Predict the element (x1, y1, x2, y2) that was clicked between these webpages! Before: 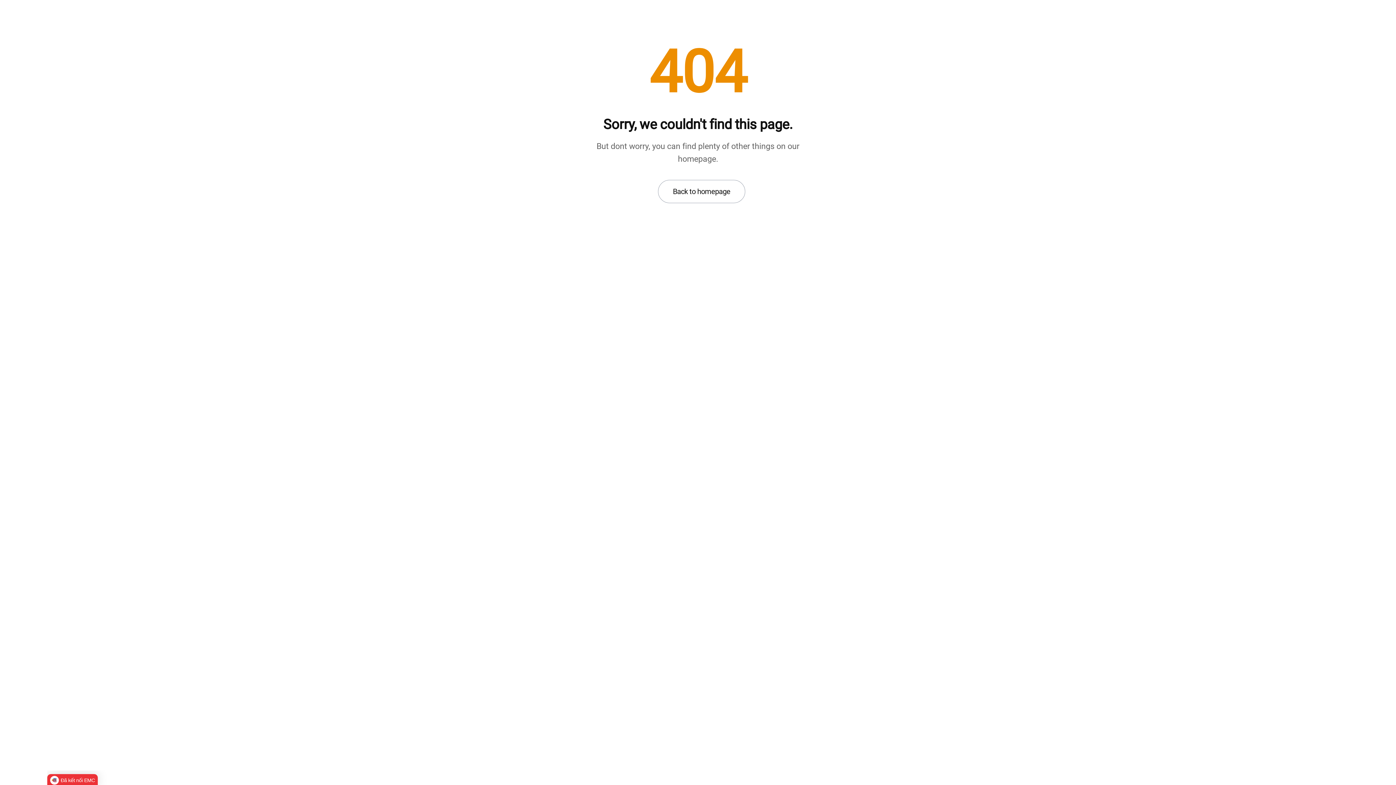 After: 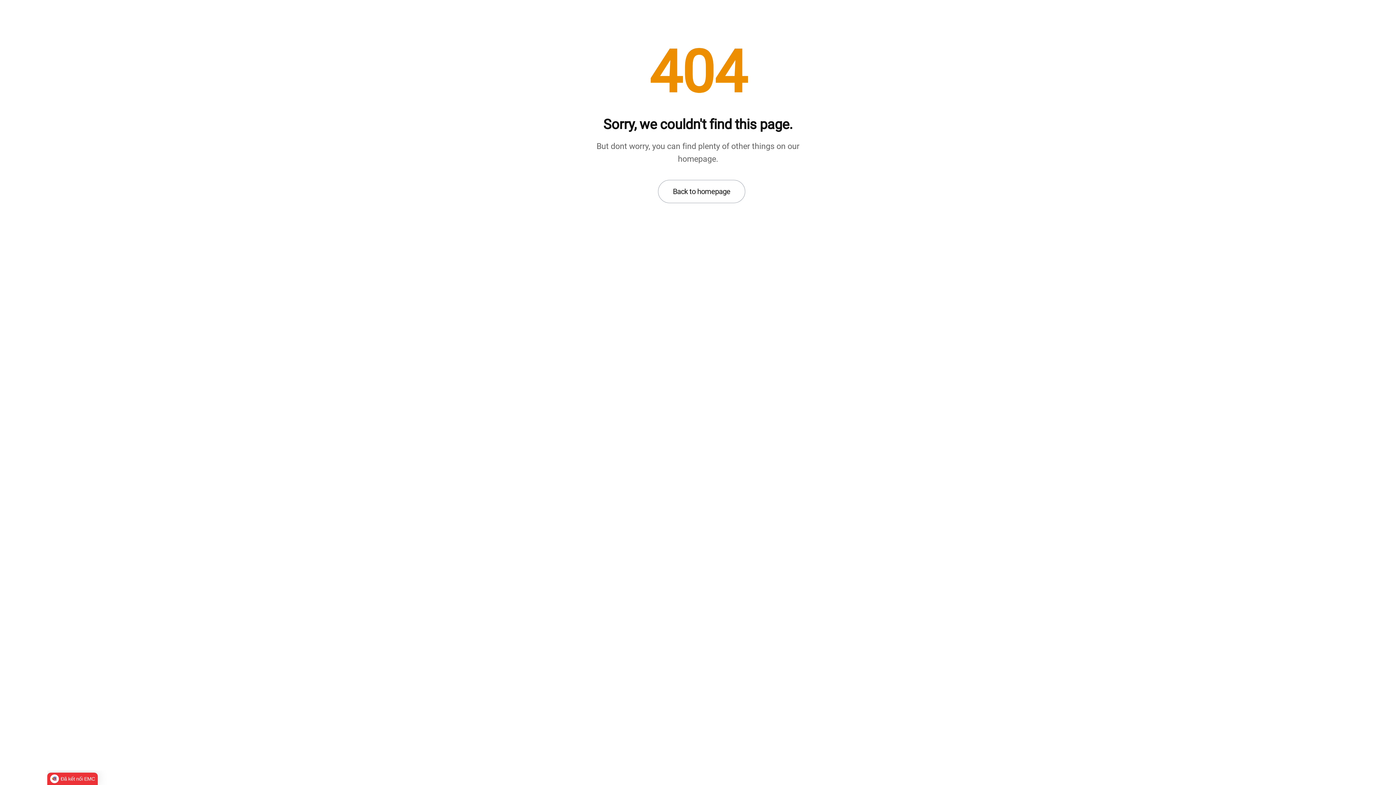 Action: label: Đã kết nối EMC bbox: (47, 774, 97, 786)